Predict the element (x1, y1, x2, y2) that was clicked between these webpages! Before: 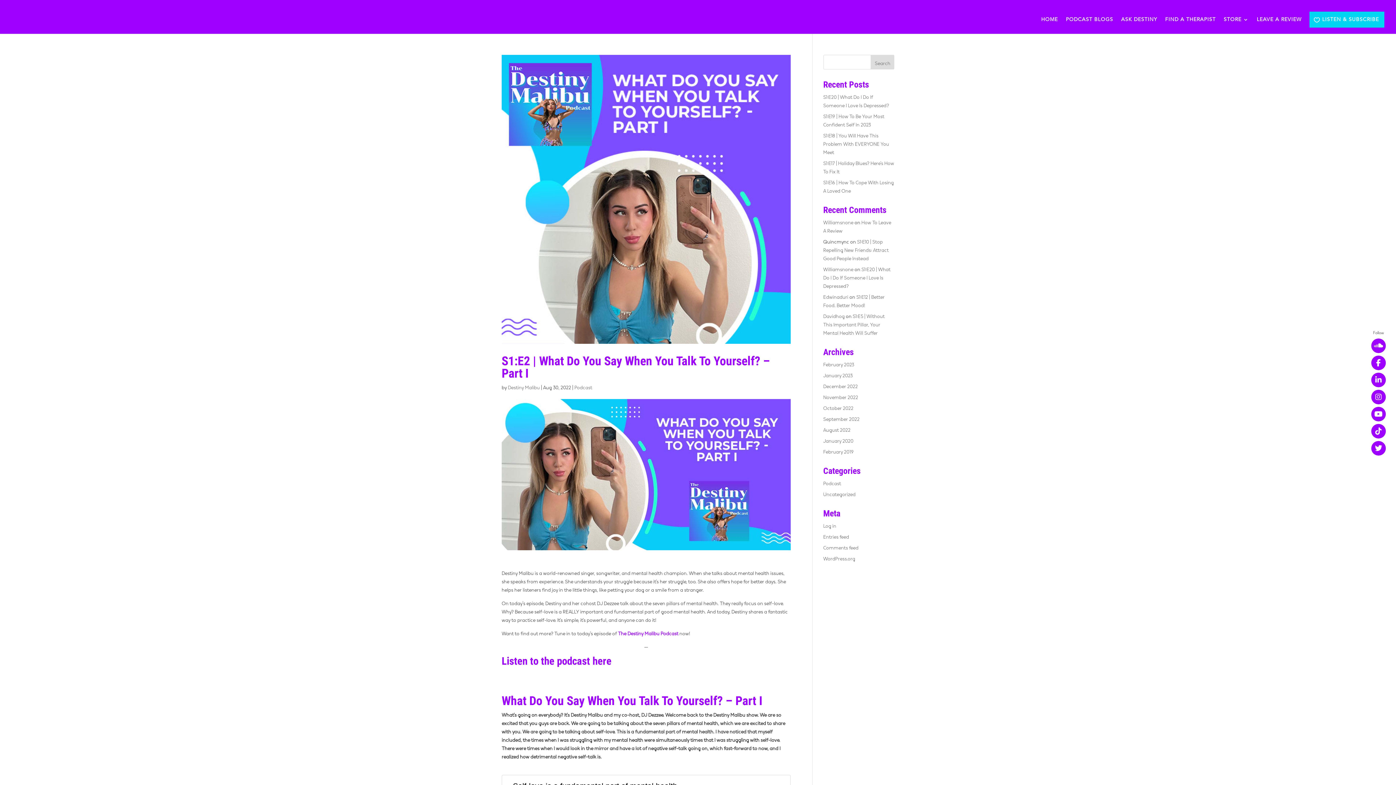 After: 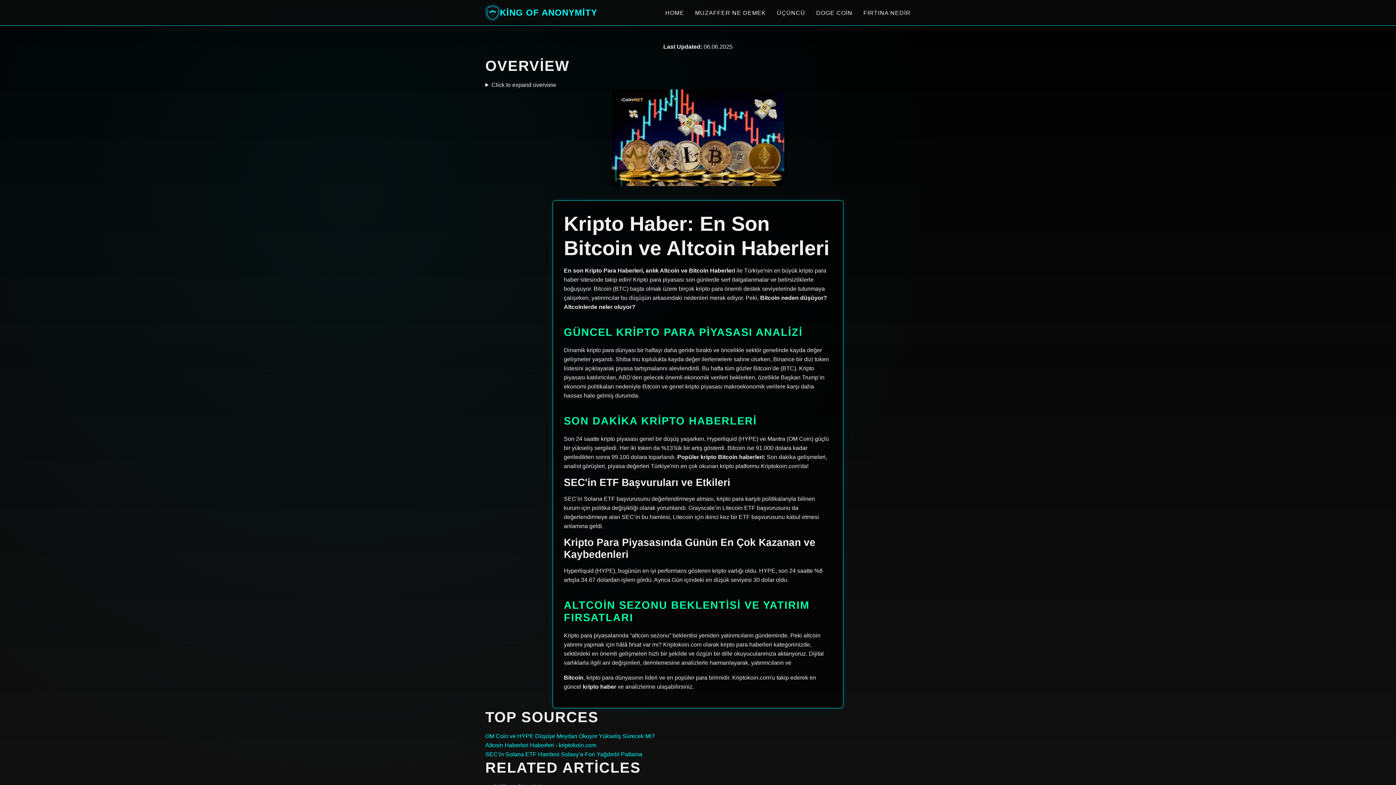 Action: bbox: (823, 312, 844, 320) label: Davidhog